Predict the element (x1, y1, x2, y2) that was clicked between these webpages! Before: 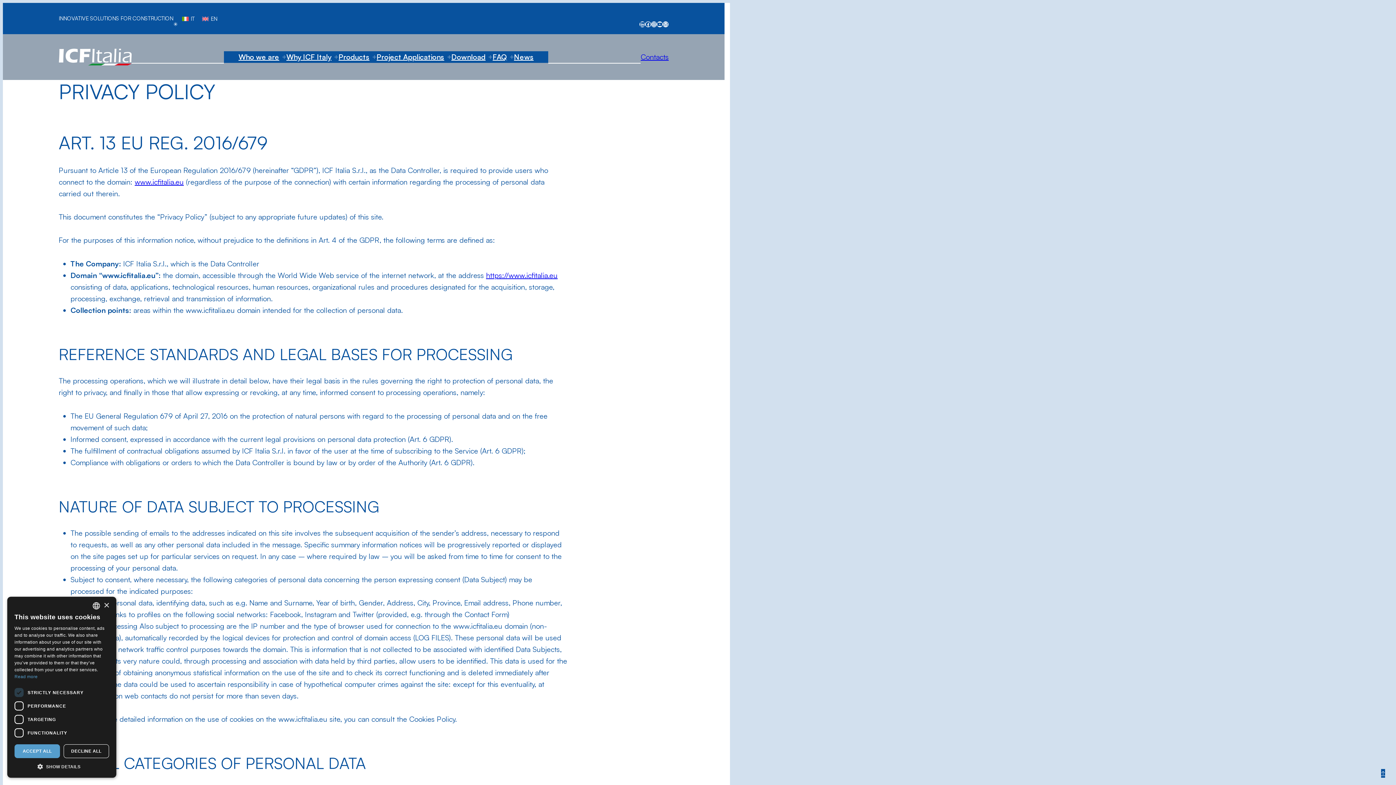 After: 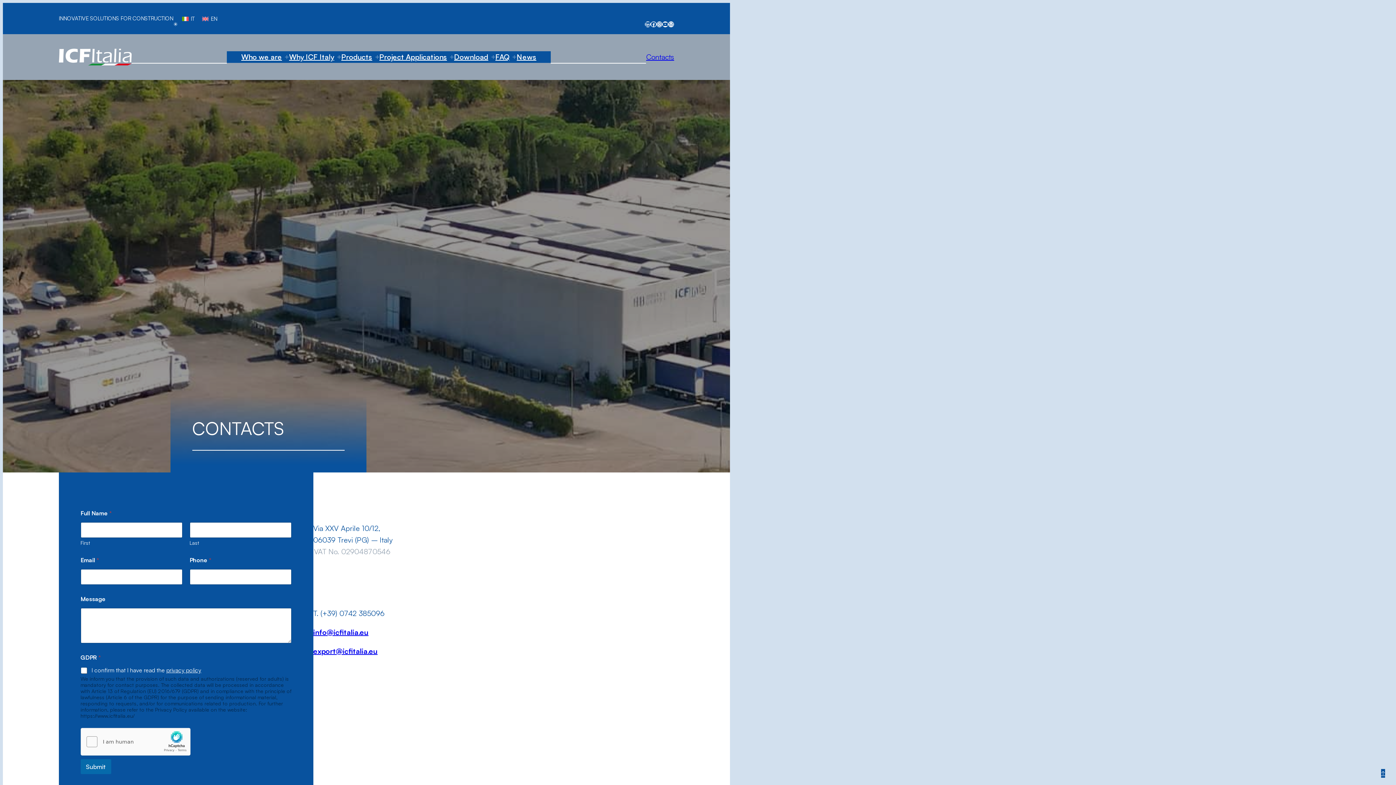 Action: bbox: (640, 51, 668, 63) label: Contacts